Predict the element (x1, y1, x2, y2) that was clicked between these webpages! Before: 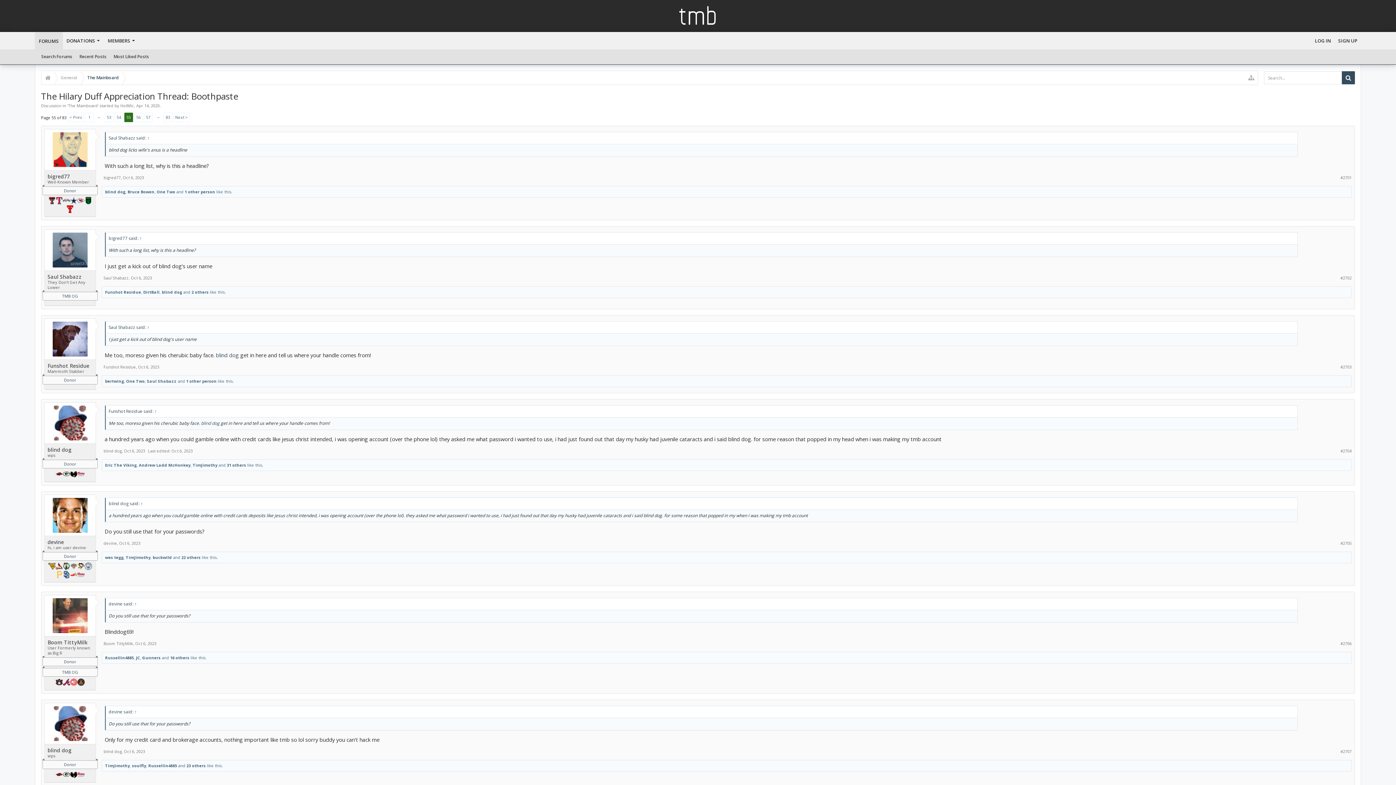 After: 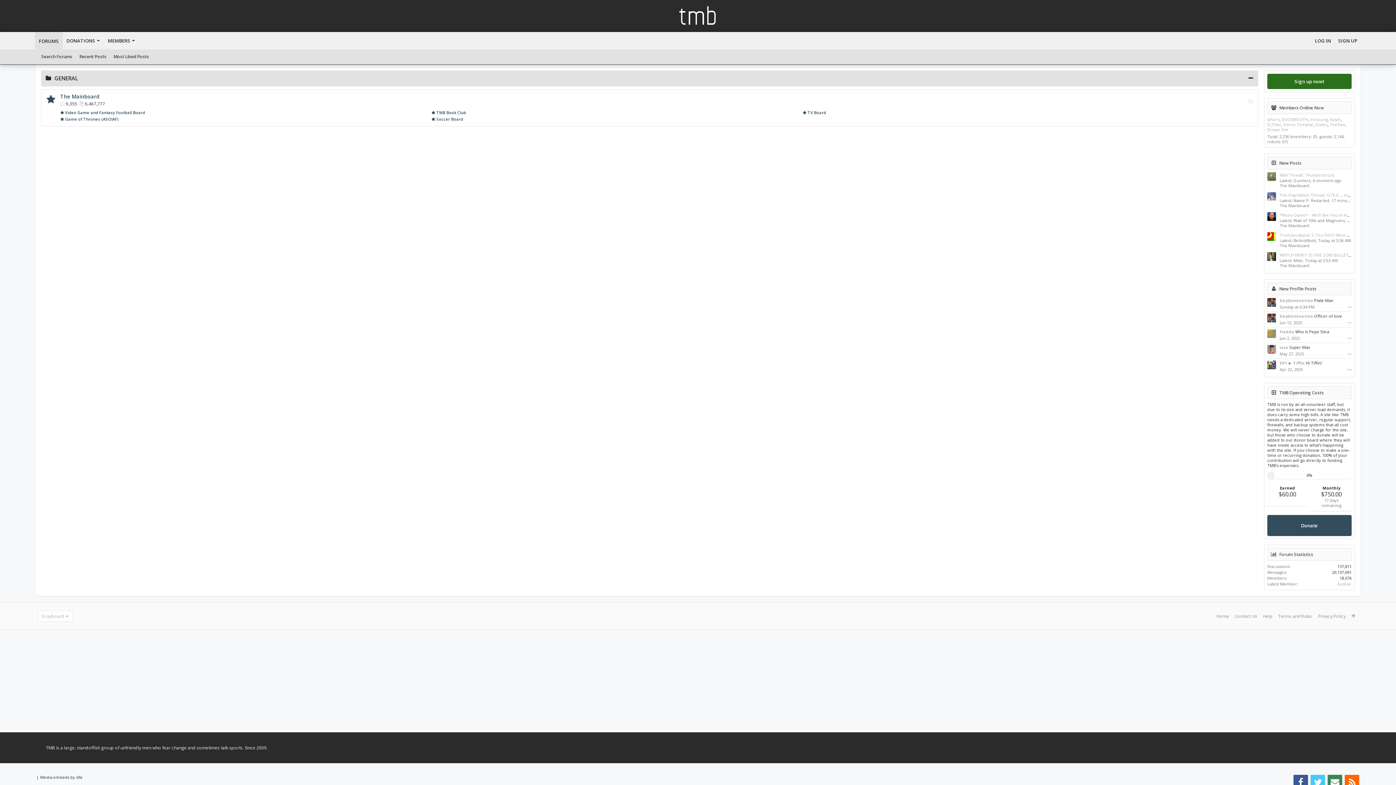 Action: bbox: (41, 70, 54, 85)